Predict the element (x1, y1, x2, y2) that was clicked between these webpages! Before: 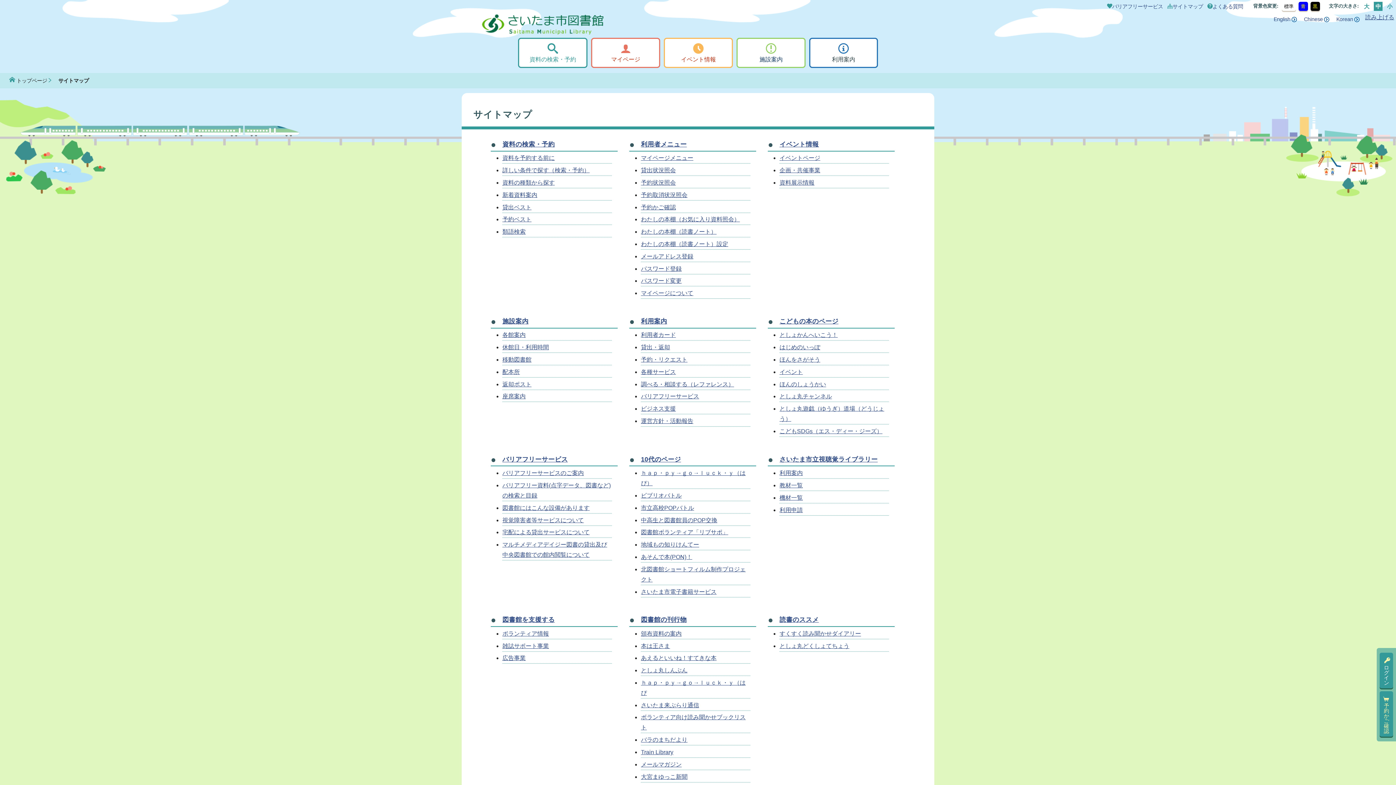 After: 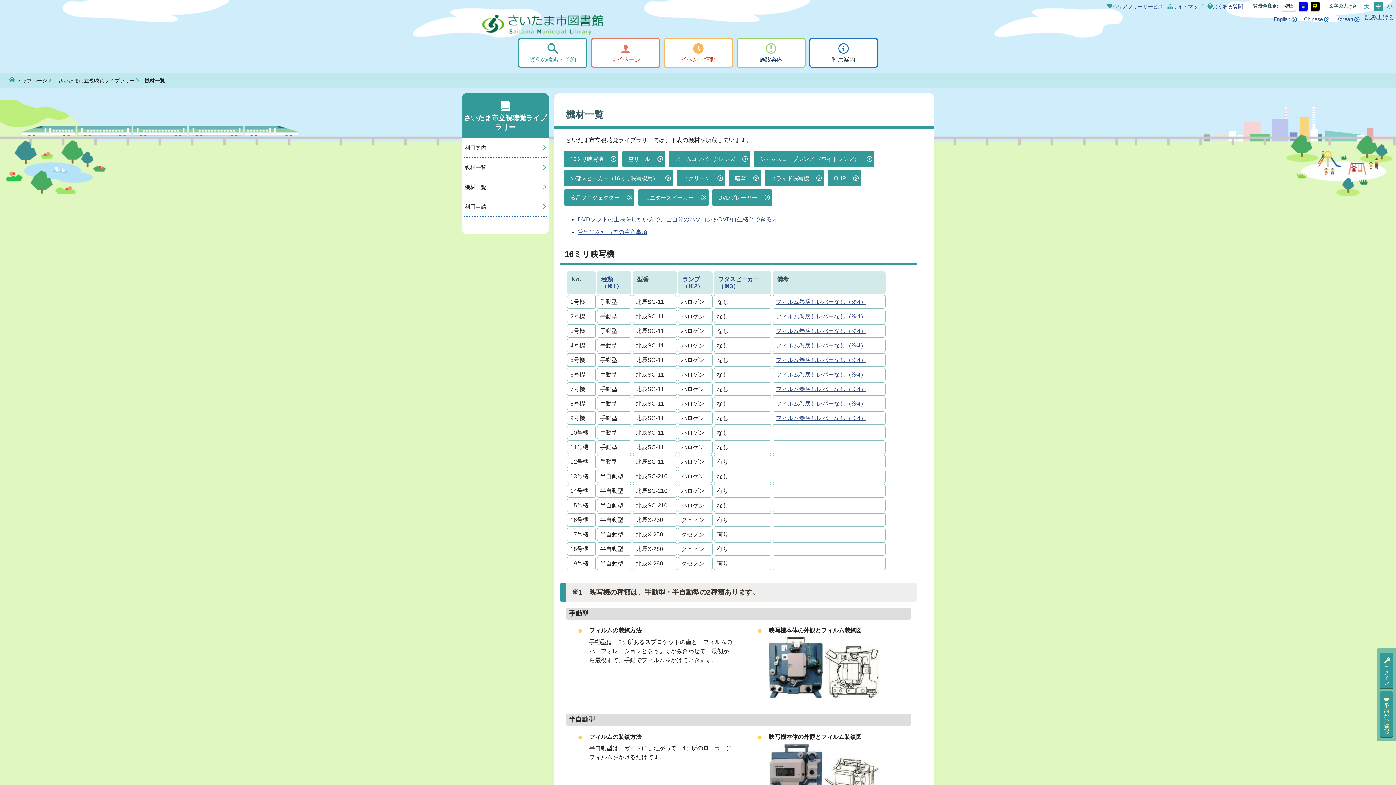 Action: bbox: (779, 494, 803, 500) label: 機材一覧